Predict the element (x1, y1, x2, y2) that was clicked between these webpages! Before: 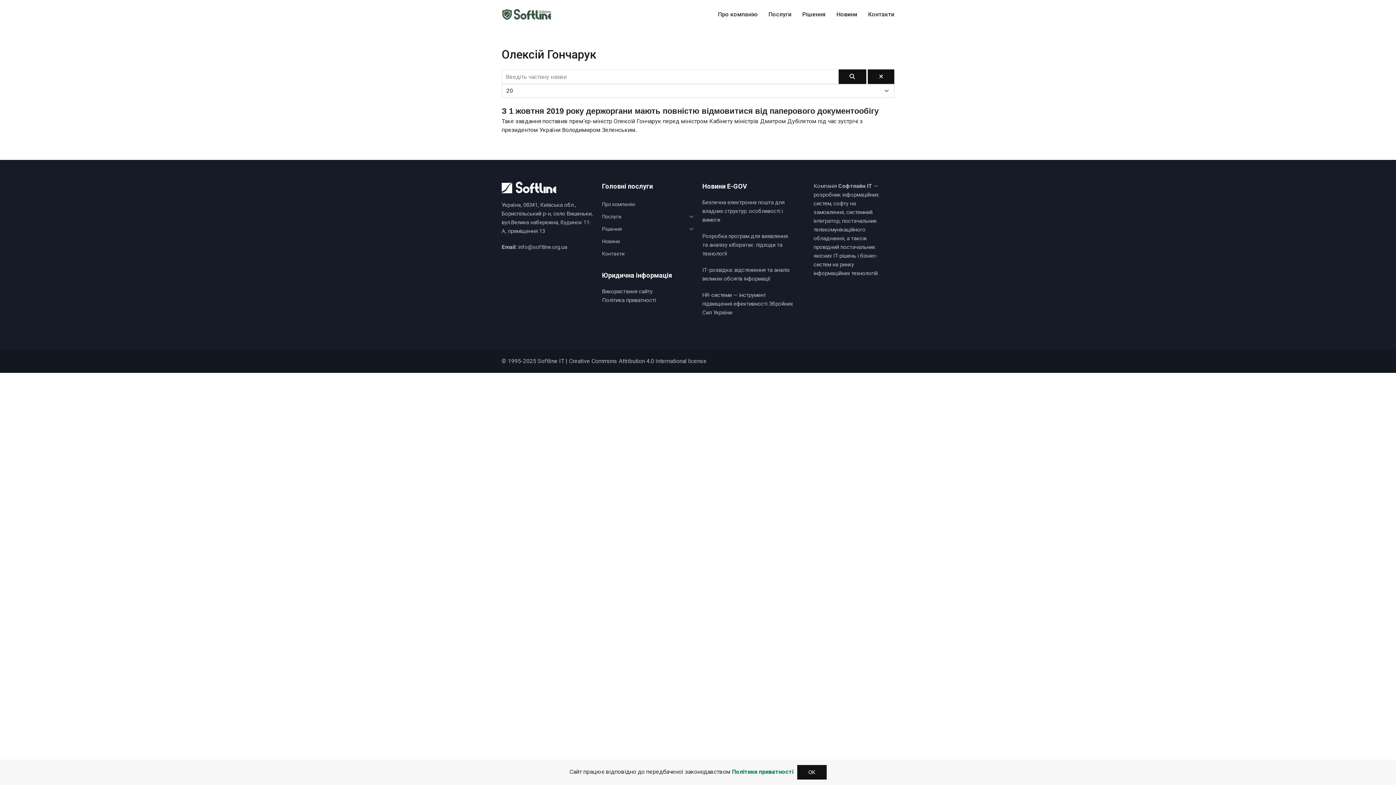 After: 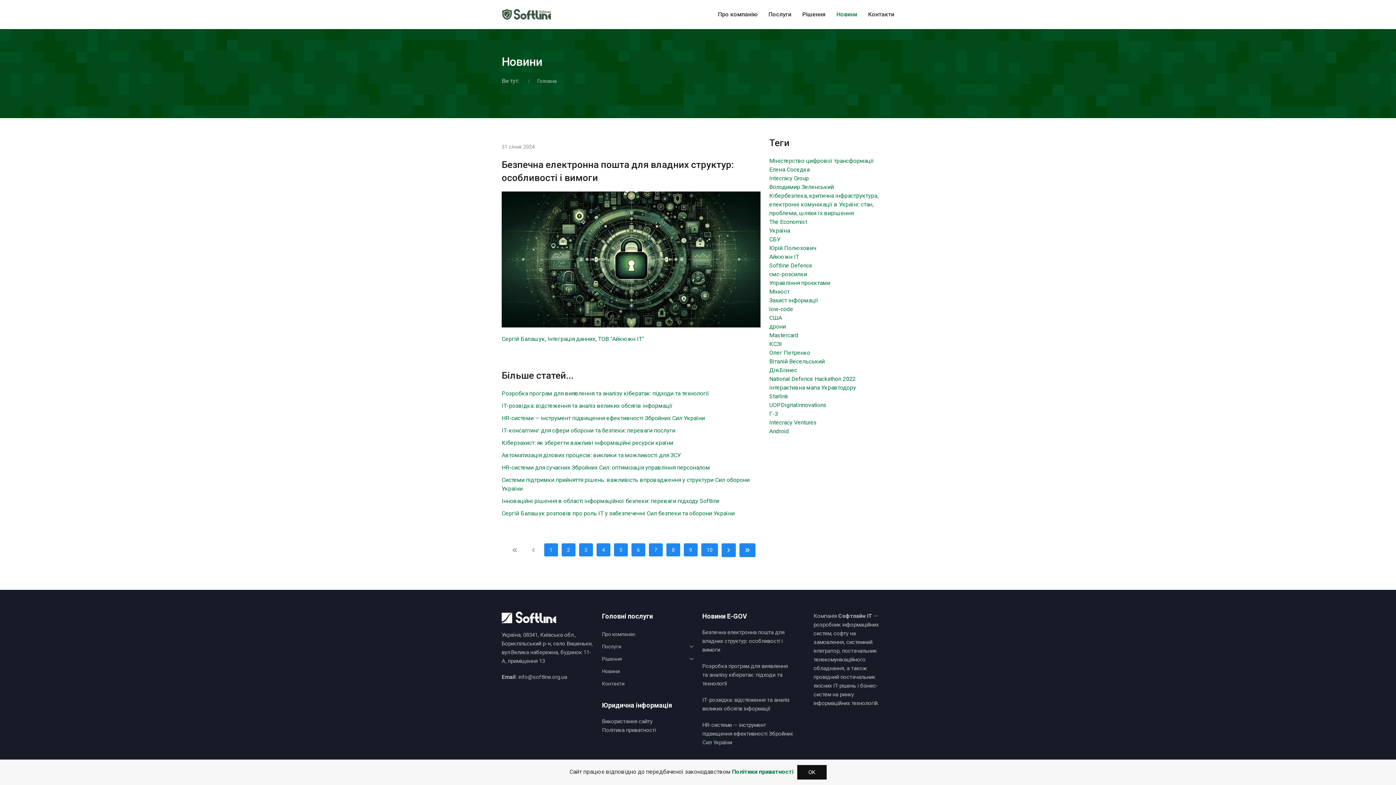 Action: bbox: (602, 235, 693, 247) label: Новини